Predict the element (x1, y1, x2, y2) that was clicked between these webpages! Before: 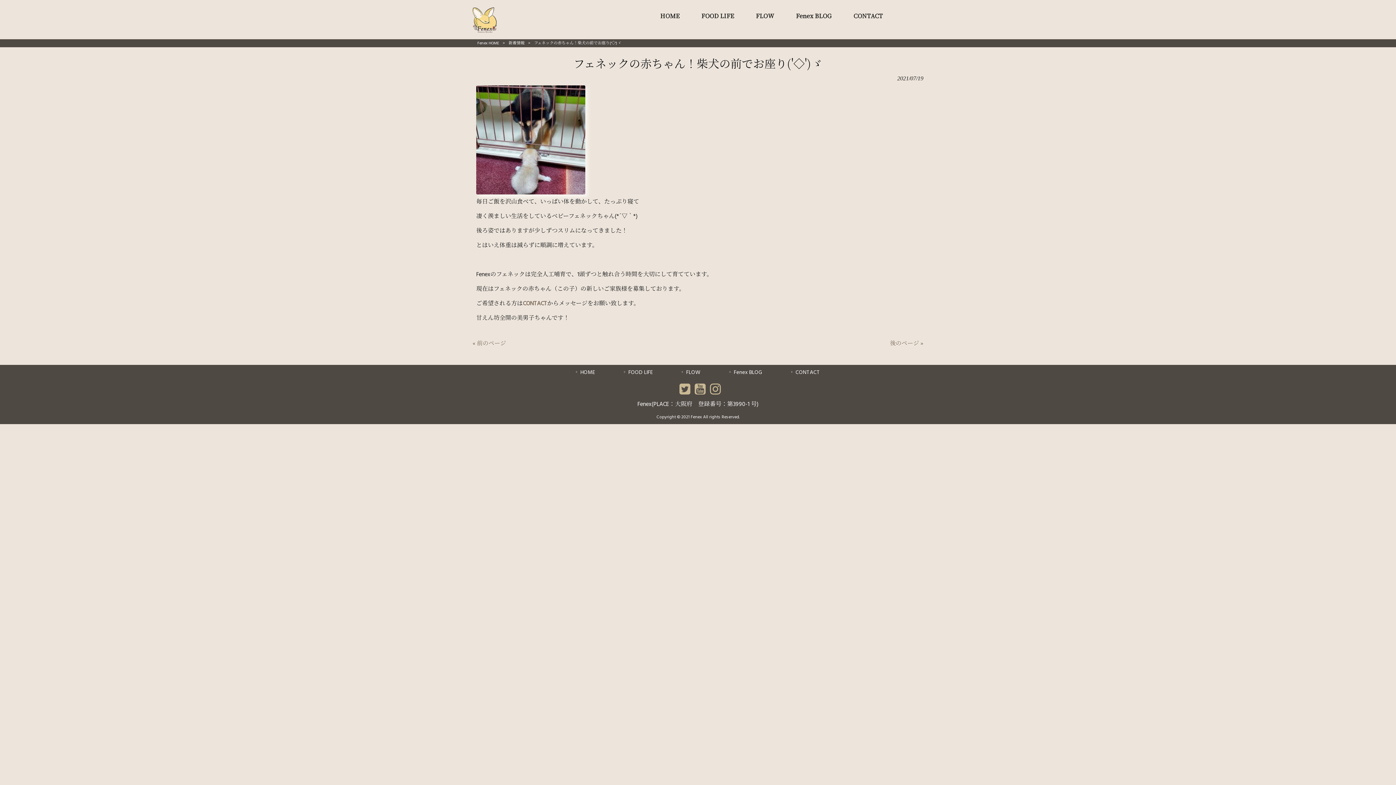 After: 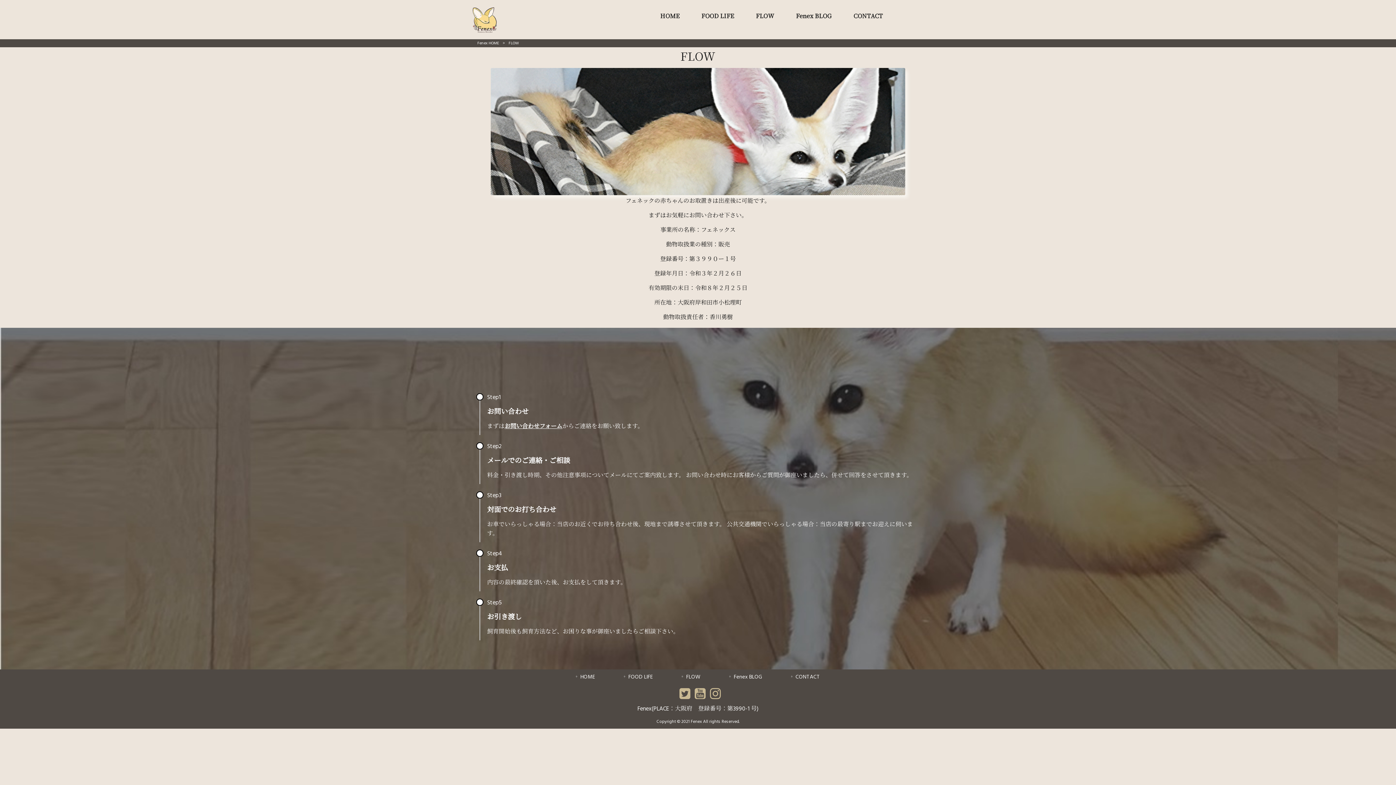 Action: label: FLOW bbox: (682, 368, 700, 376)